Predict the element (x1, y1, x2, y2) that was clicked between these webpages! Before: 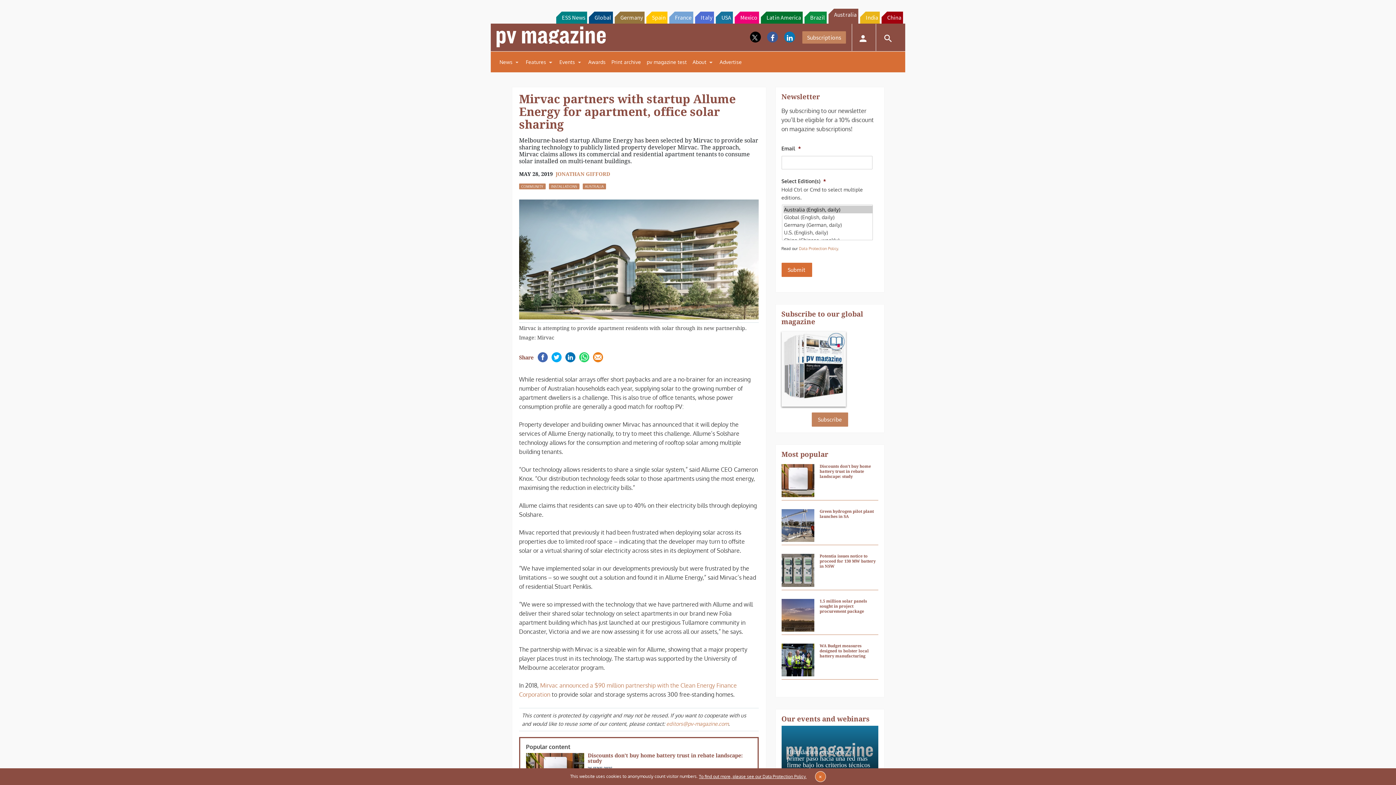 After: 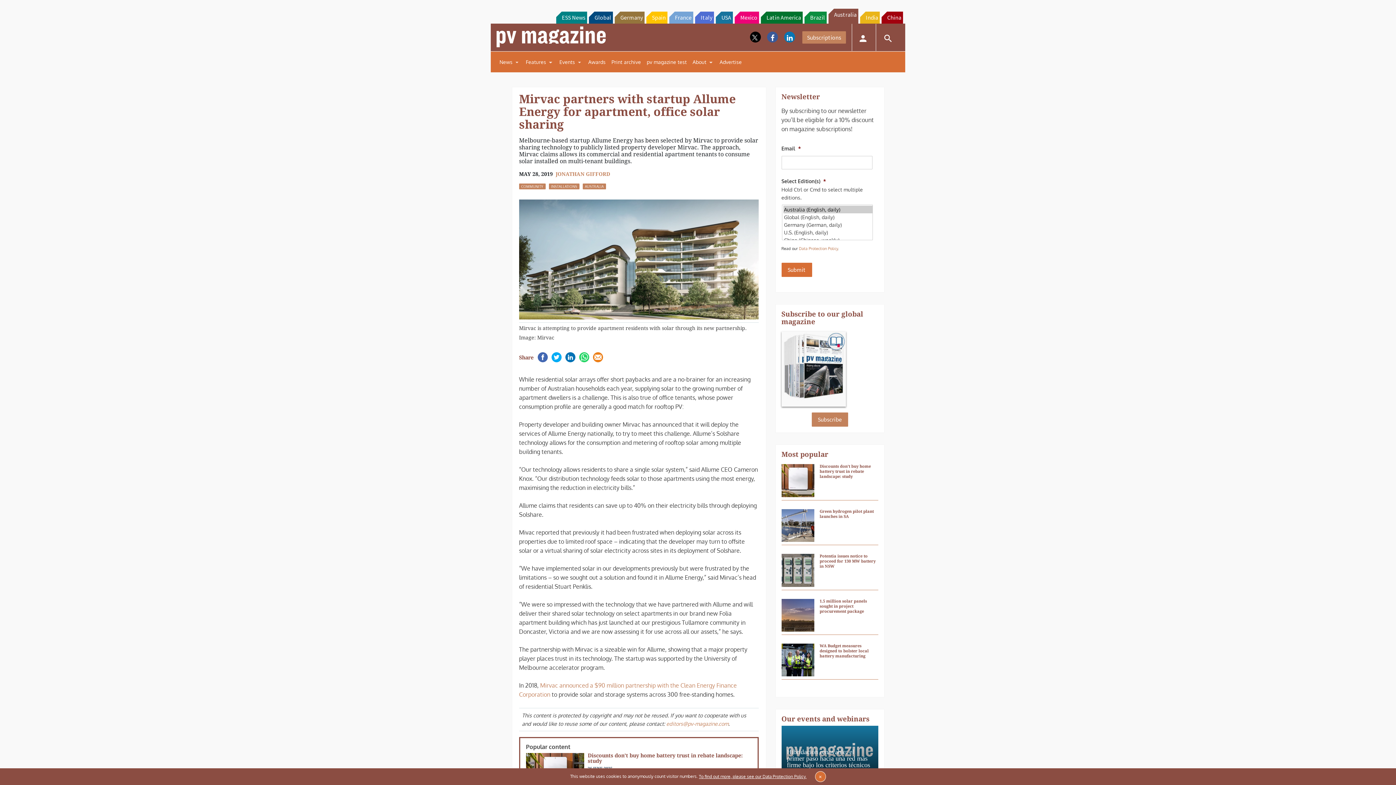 Action: bbox: (589, 11, 613, 23) label: Global